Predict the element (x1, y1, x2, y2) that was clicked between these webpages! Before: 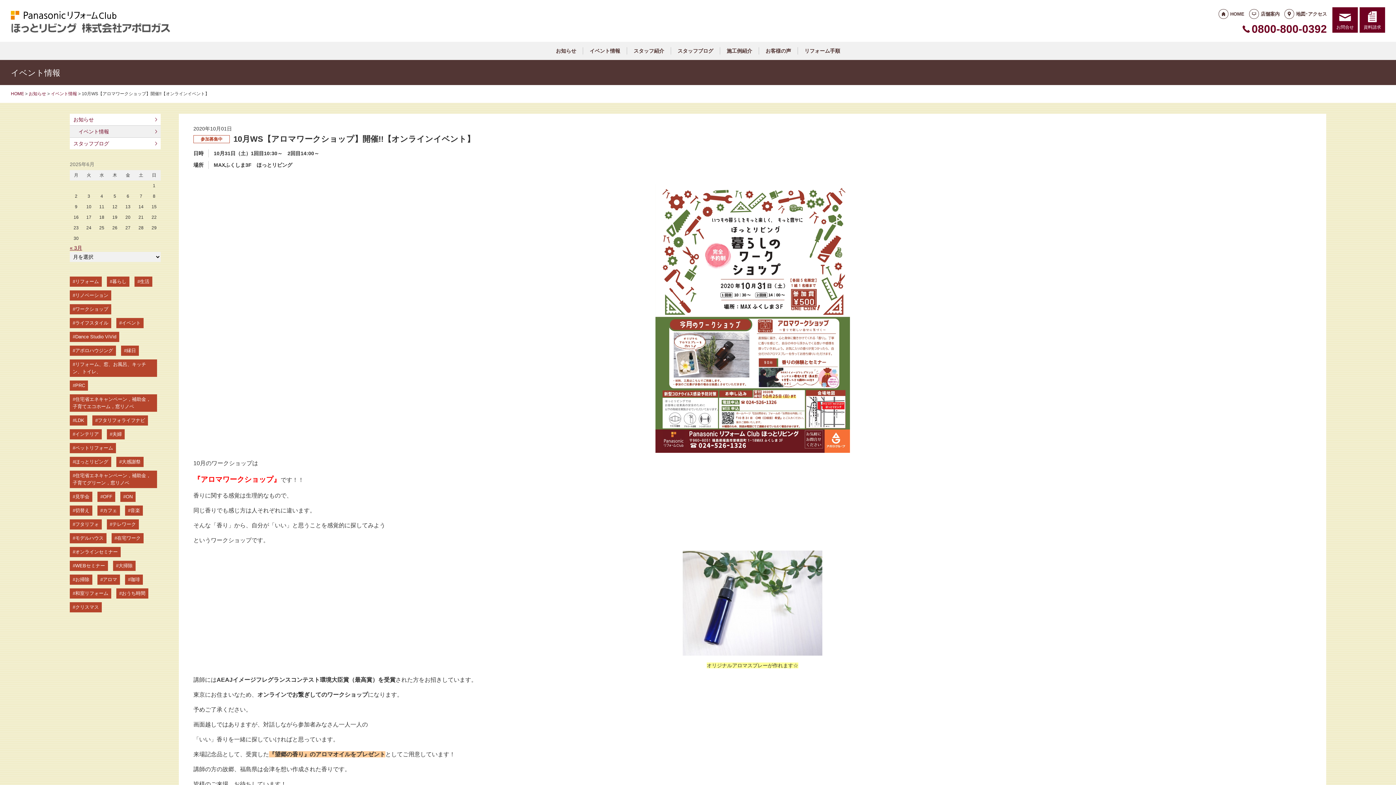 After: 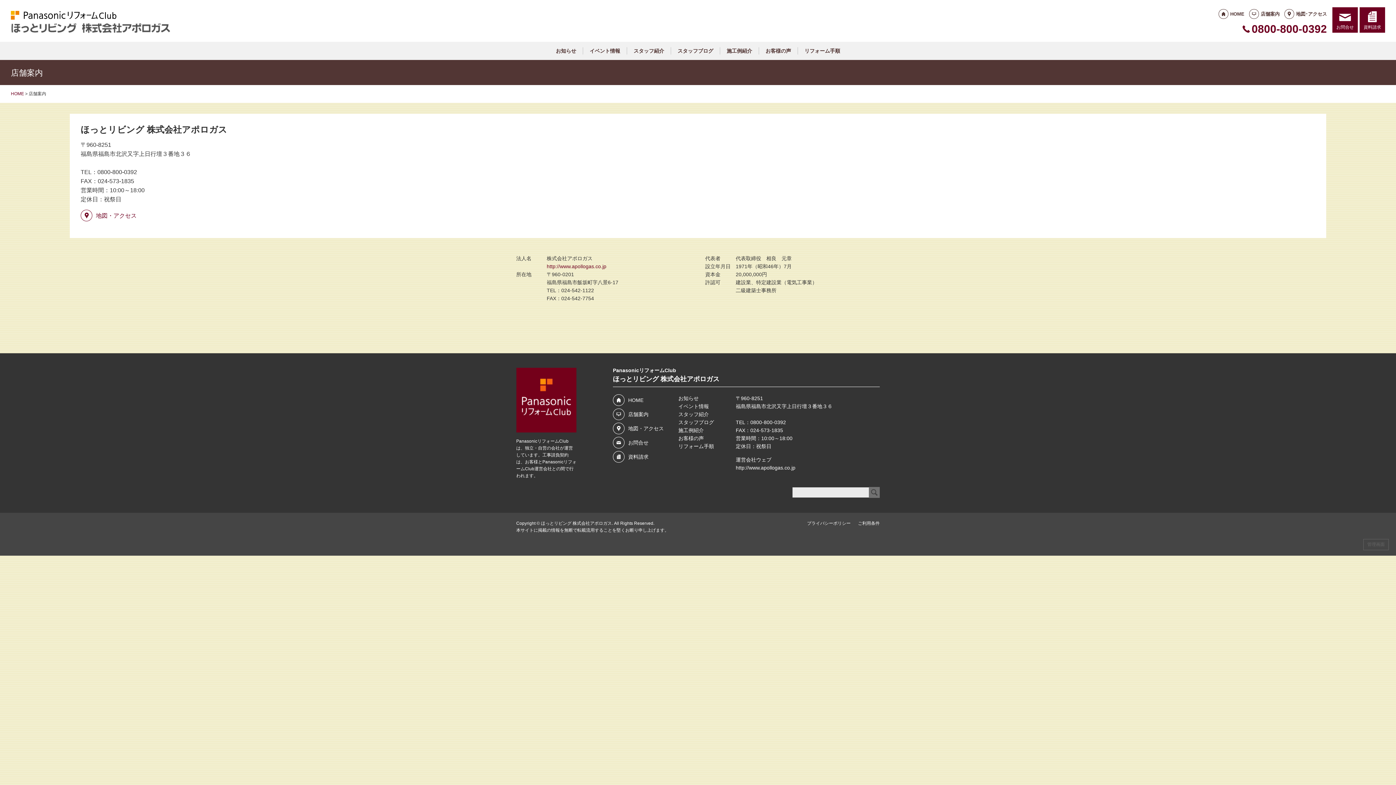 Action: label: 店舗案内 bbox: (1249, 9, 1280, 18)